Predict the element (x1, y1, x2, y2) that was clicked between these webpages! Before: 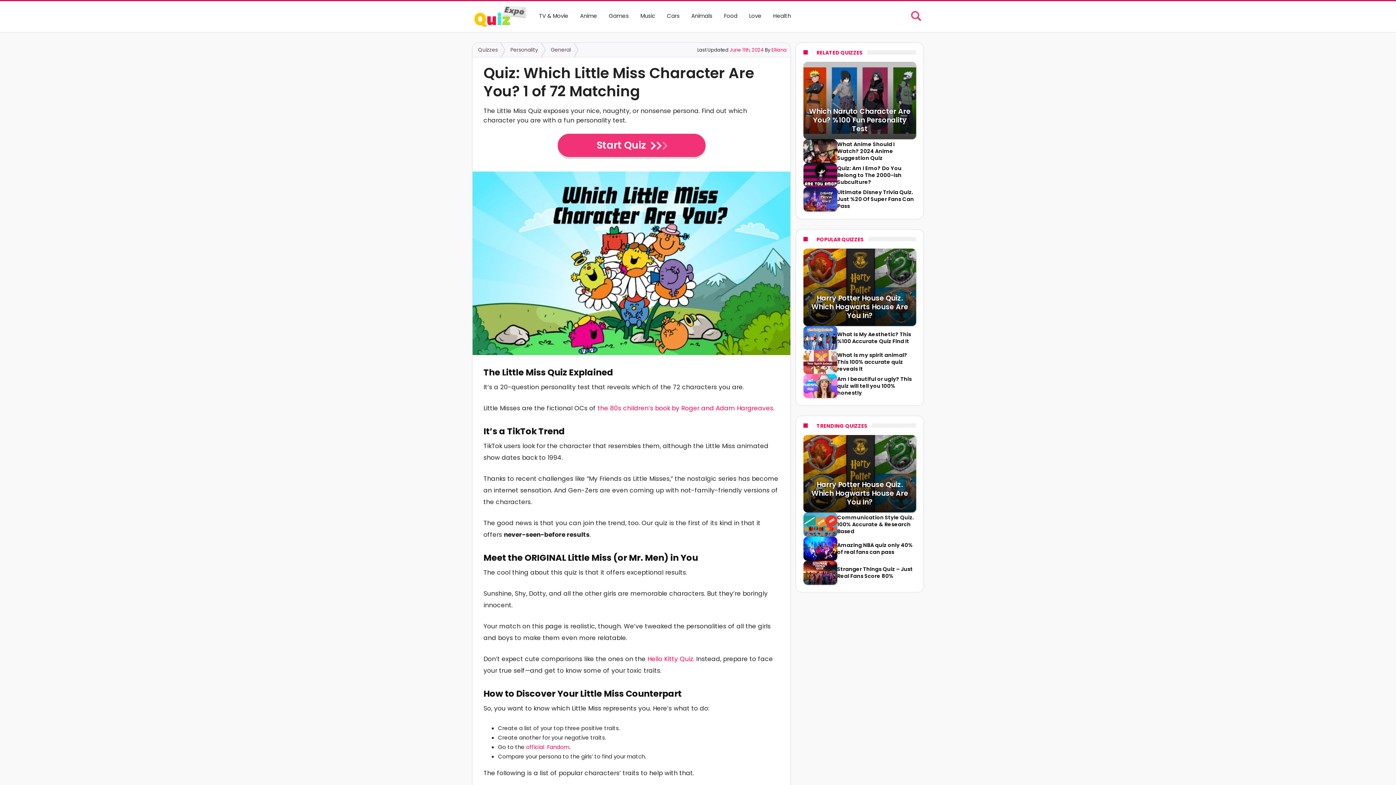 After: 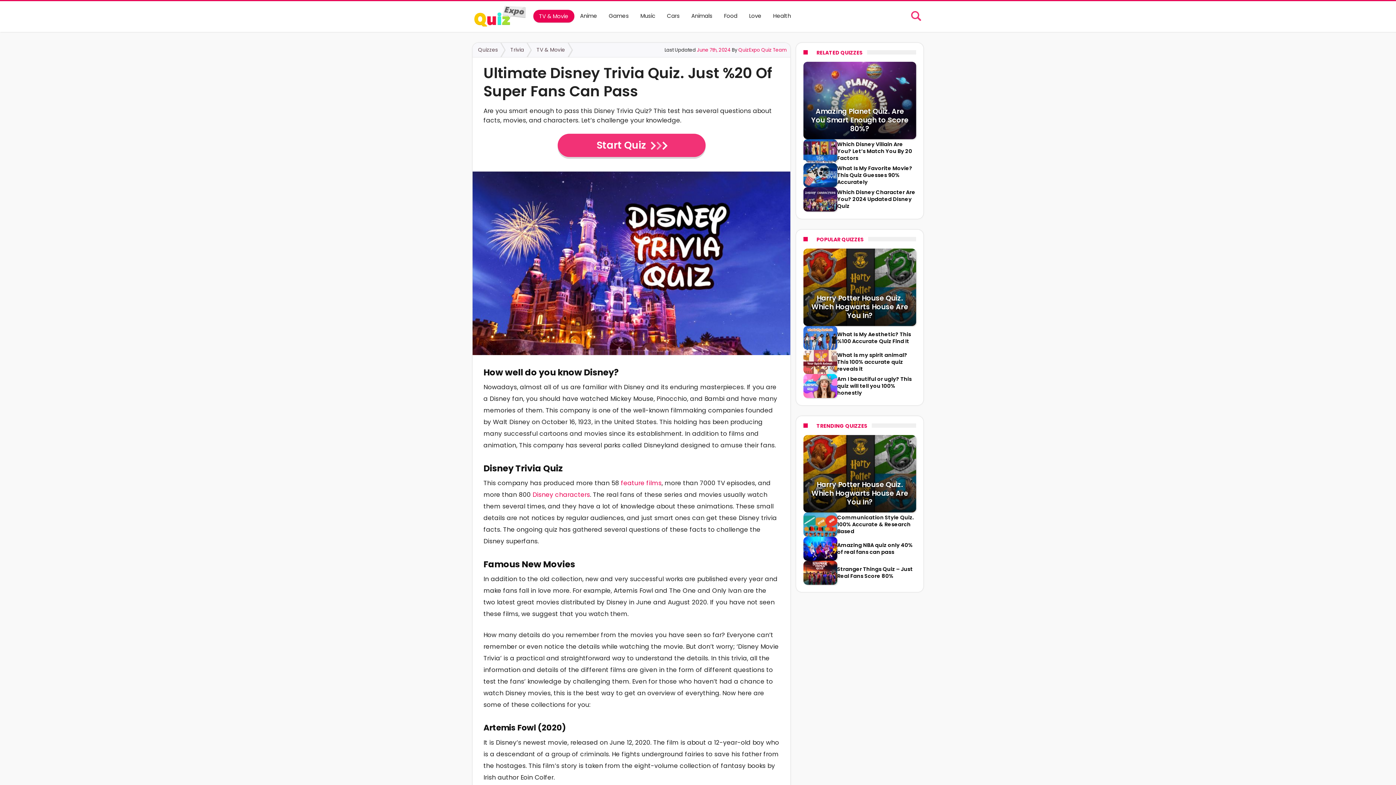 Action: bbox: (803, 187, 837, 211)